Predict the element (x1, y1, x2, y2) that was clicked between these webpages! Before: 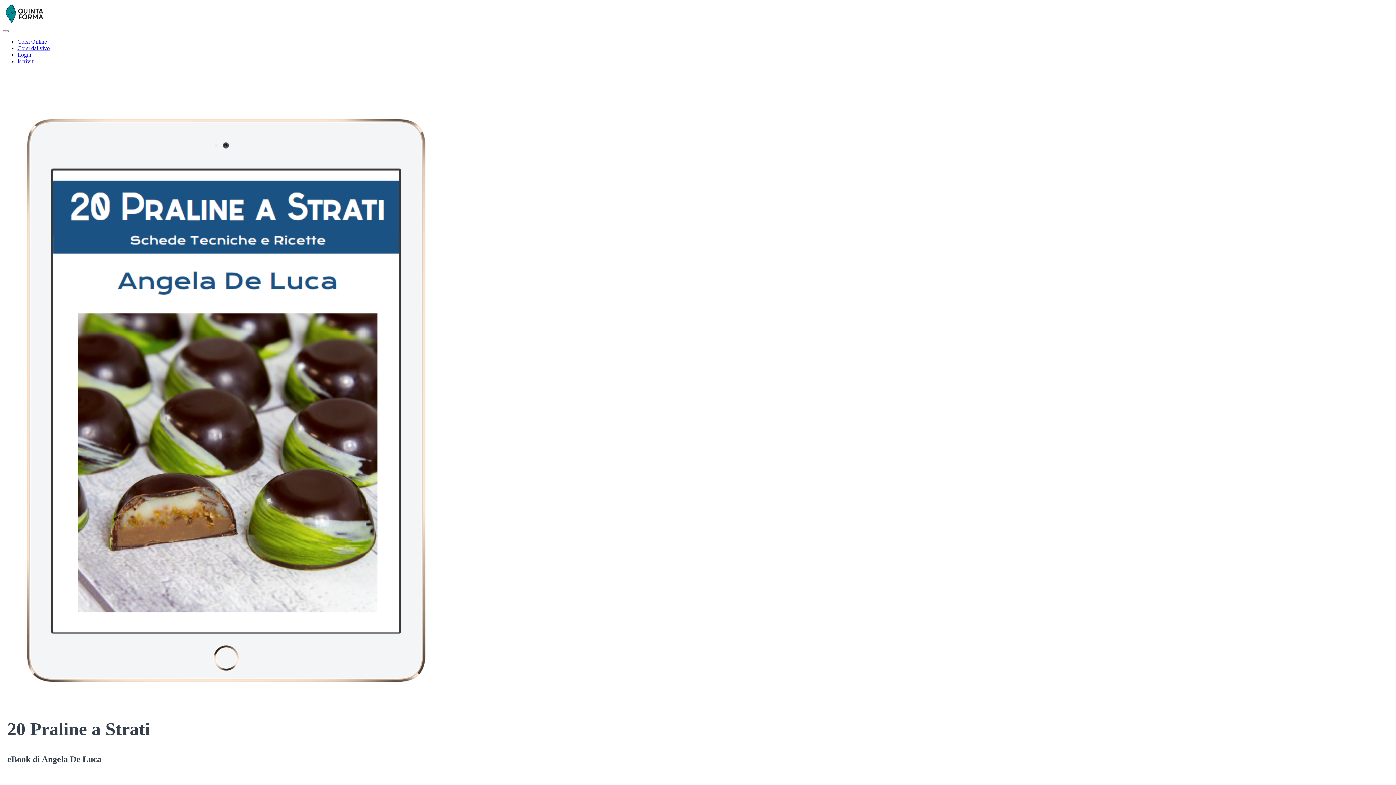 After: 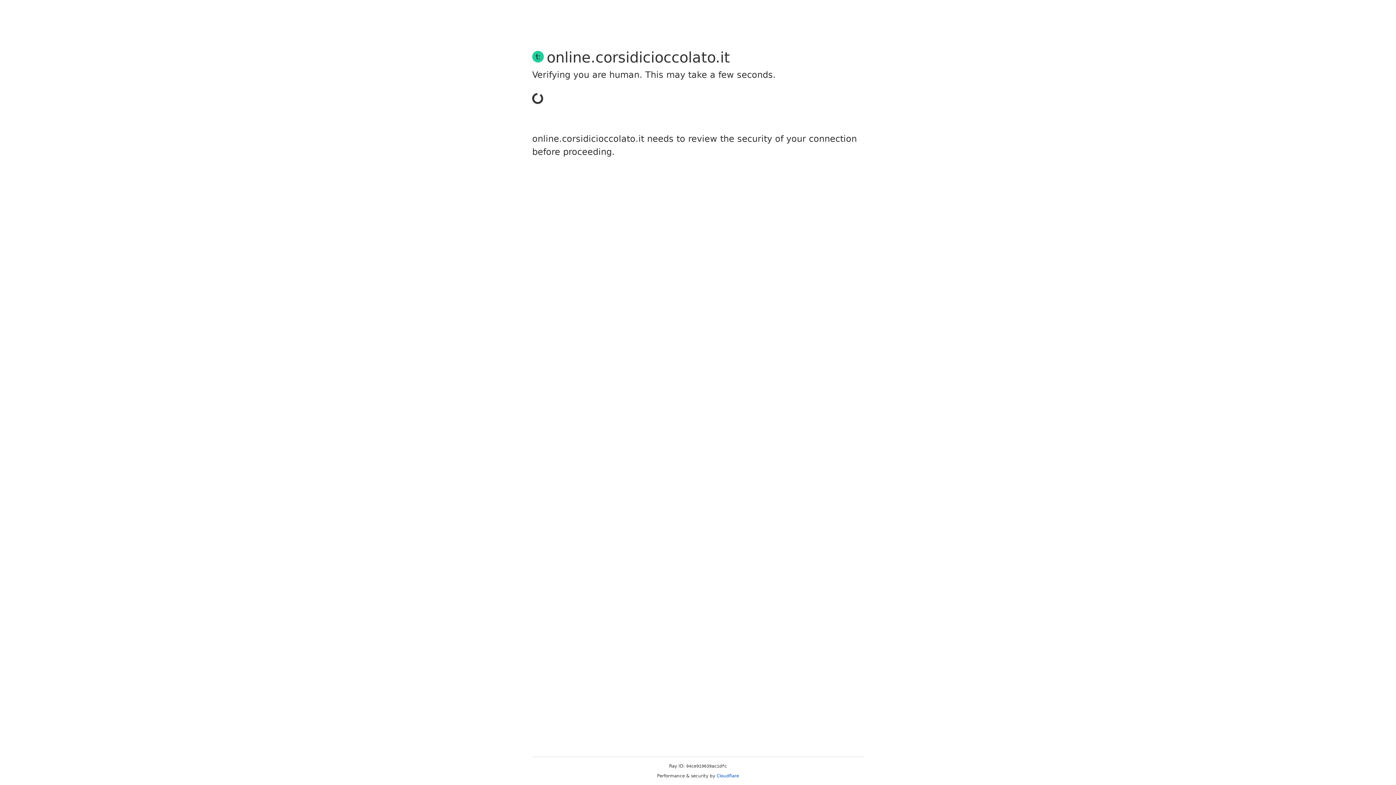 Action: label: Login bbox: (17, 51, 31, 57)